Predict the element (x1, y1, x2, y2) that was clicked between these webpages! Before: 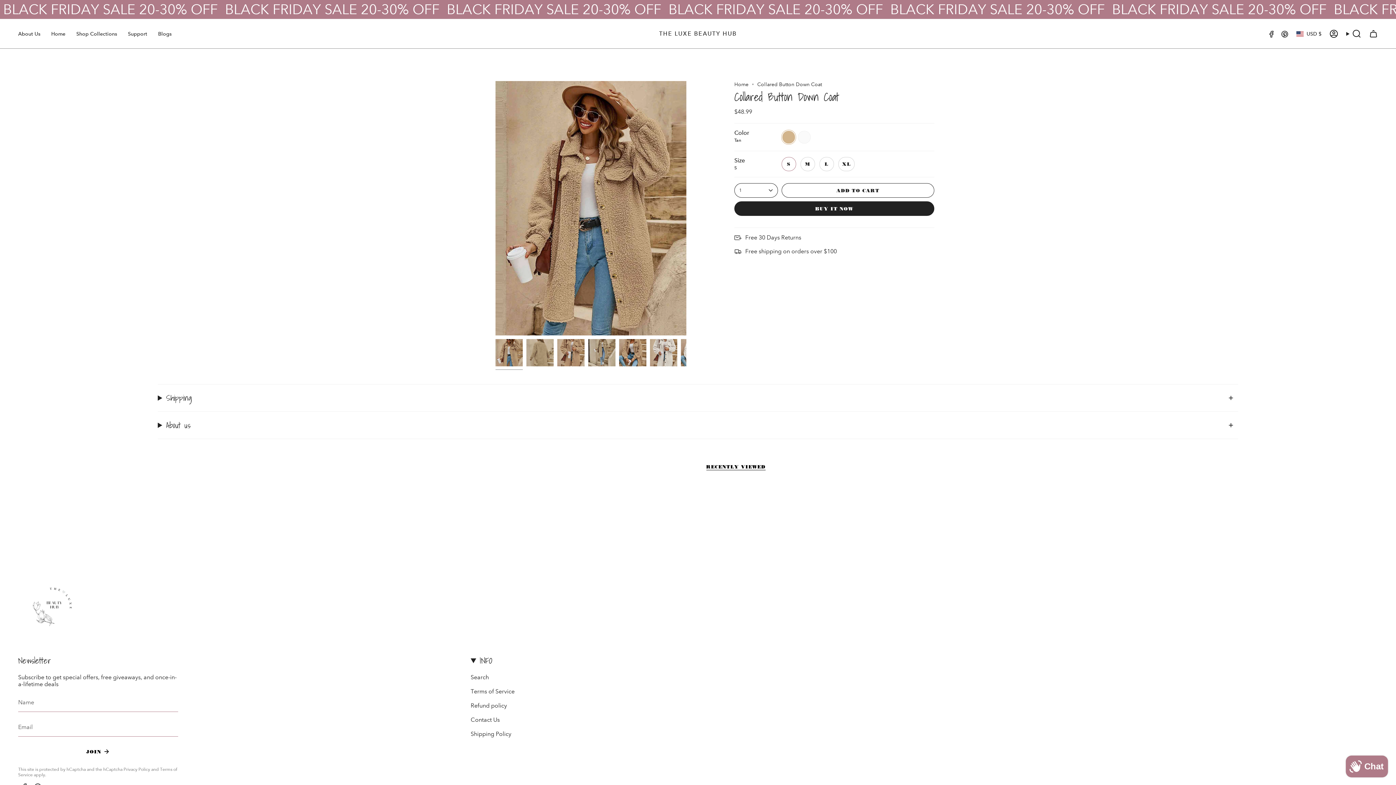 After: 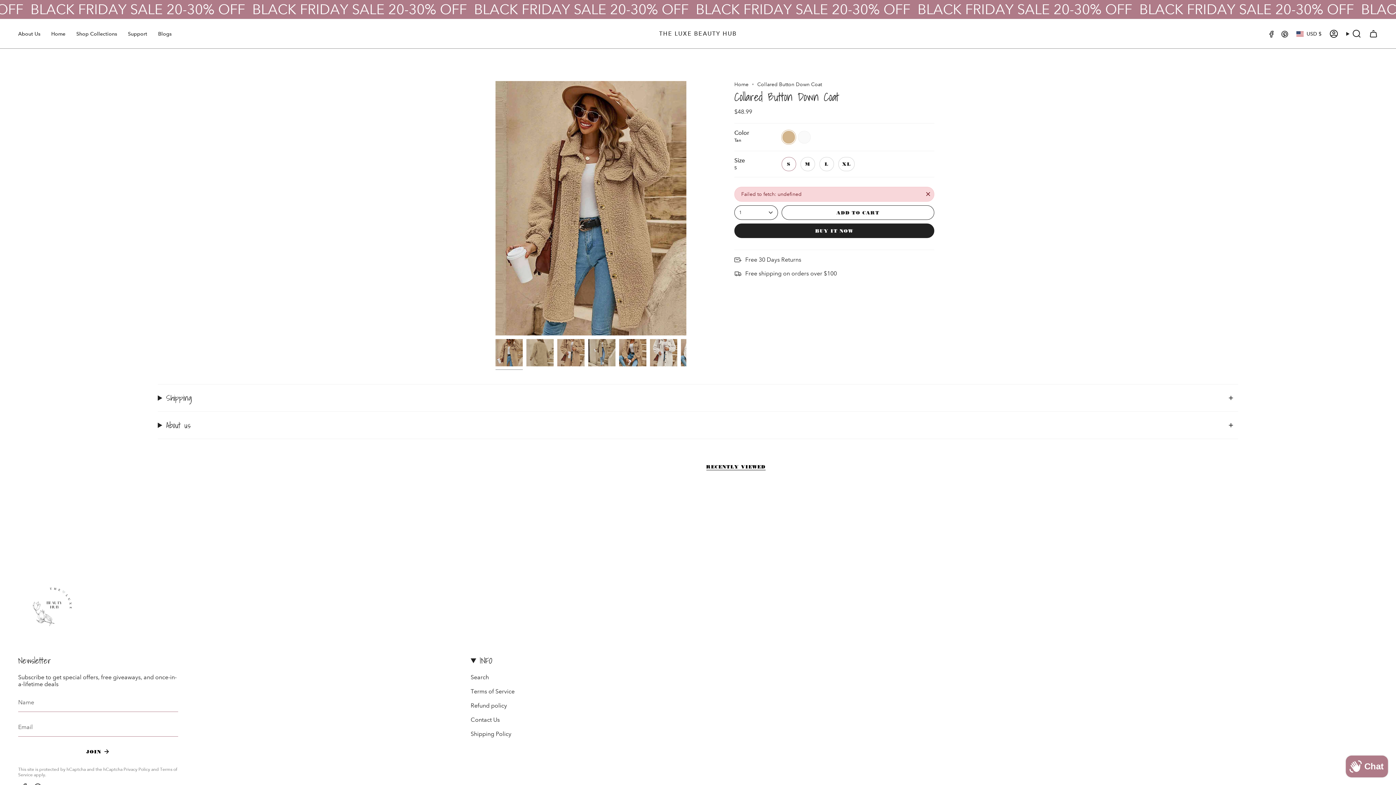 Action: label: ADD TO CART
  bbox: (781, 183, 934, 197)